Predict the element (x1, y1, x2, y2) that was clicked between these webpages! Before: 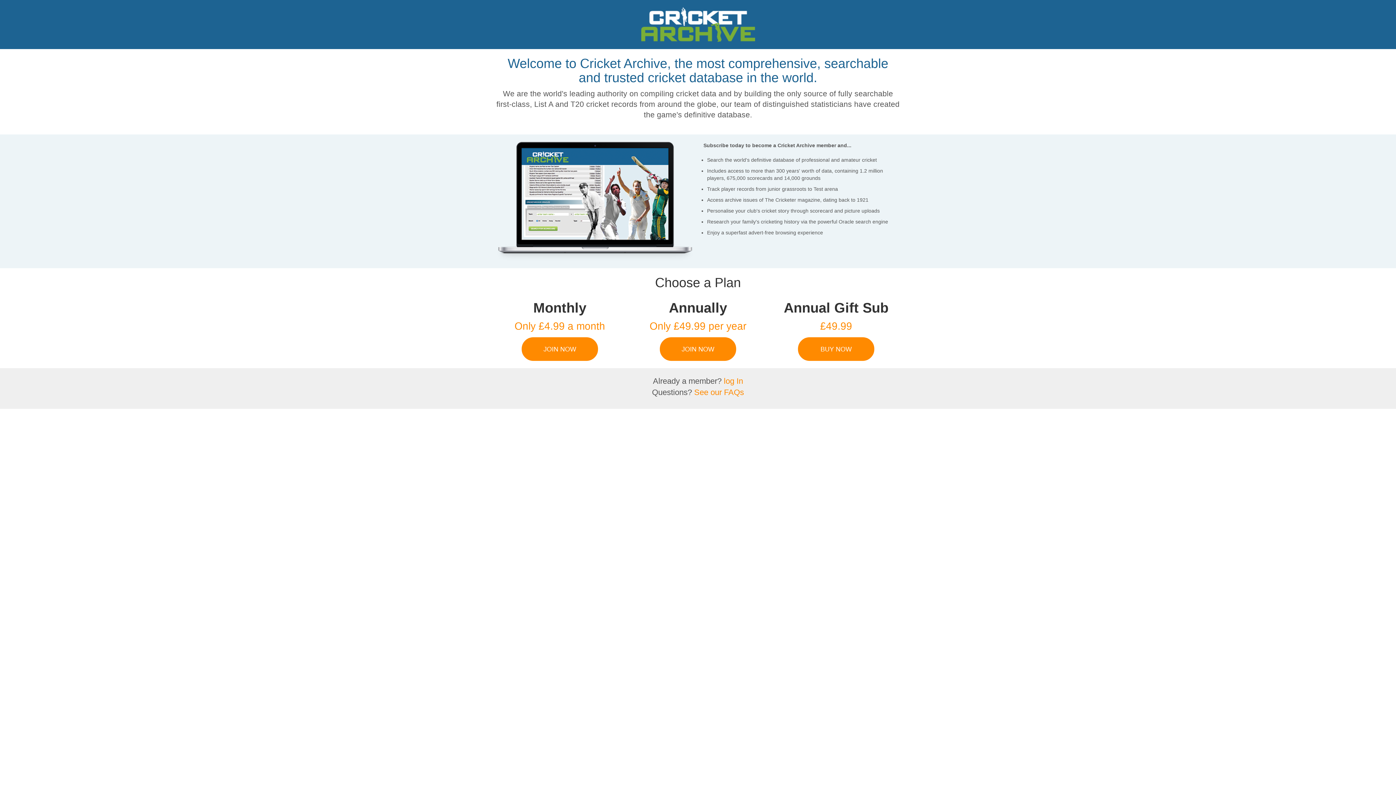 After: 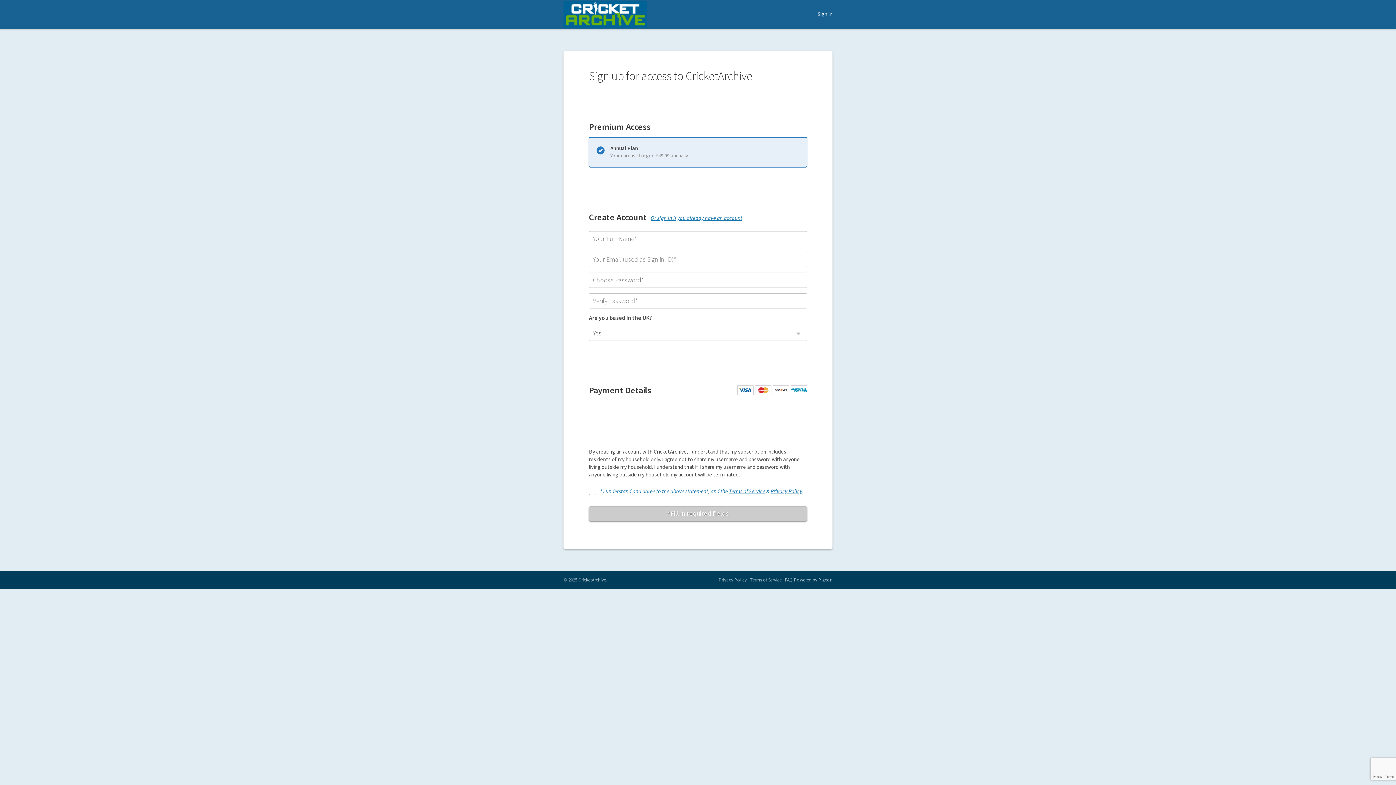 Action: label: JOIN NOW bbox: (634, 337, 761, 361)